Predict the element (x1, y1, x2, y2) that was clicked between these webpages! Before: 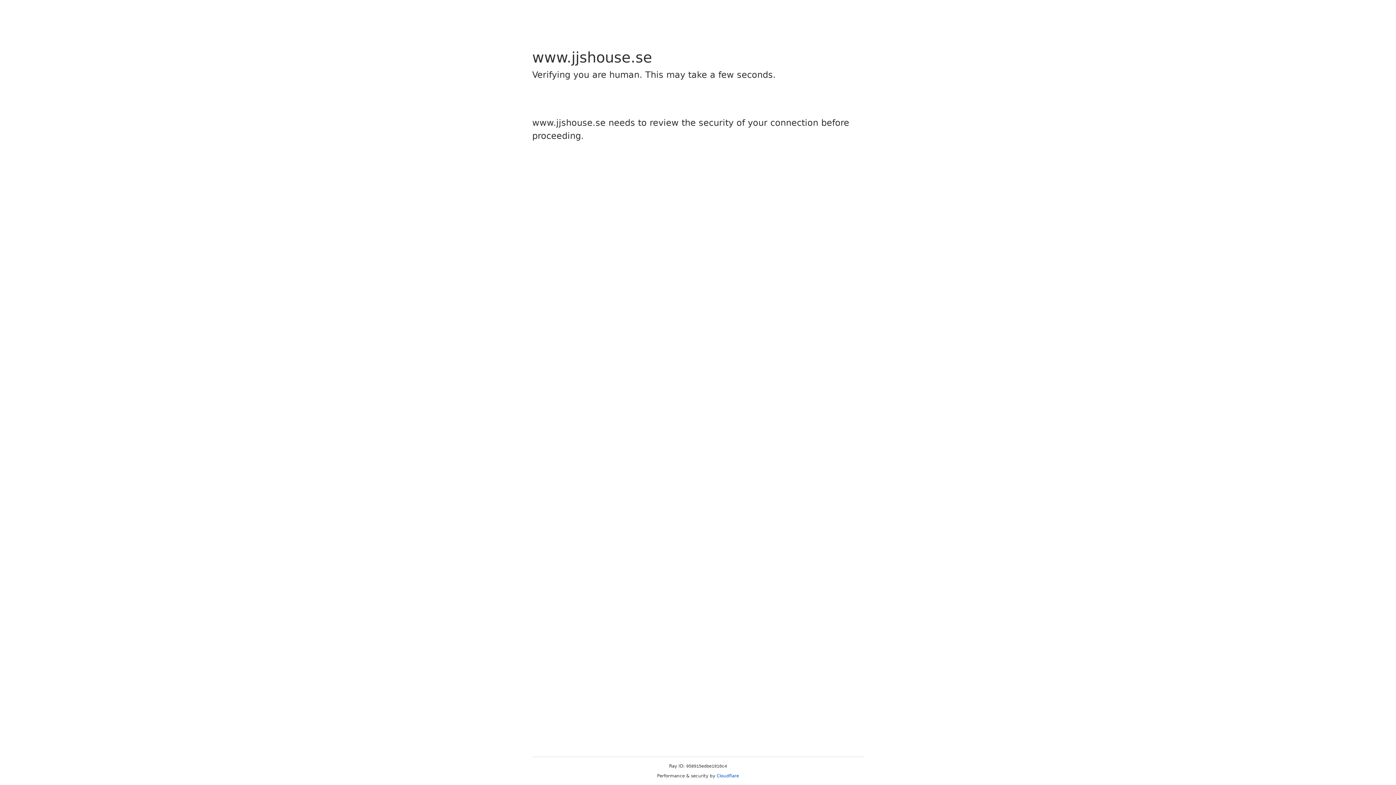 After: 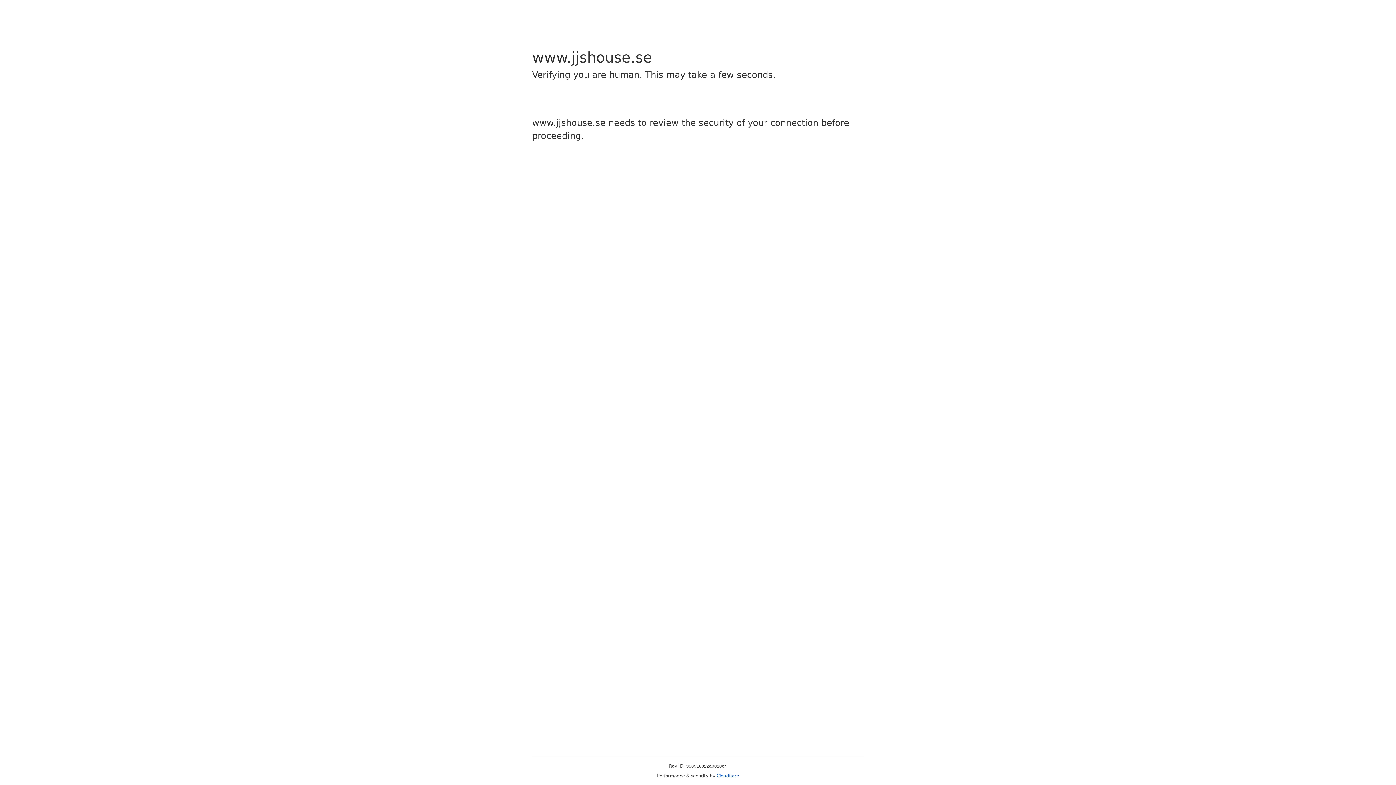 Action: label: Cloudflare bbox: (716, 773, 739, 778)